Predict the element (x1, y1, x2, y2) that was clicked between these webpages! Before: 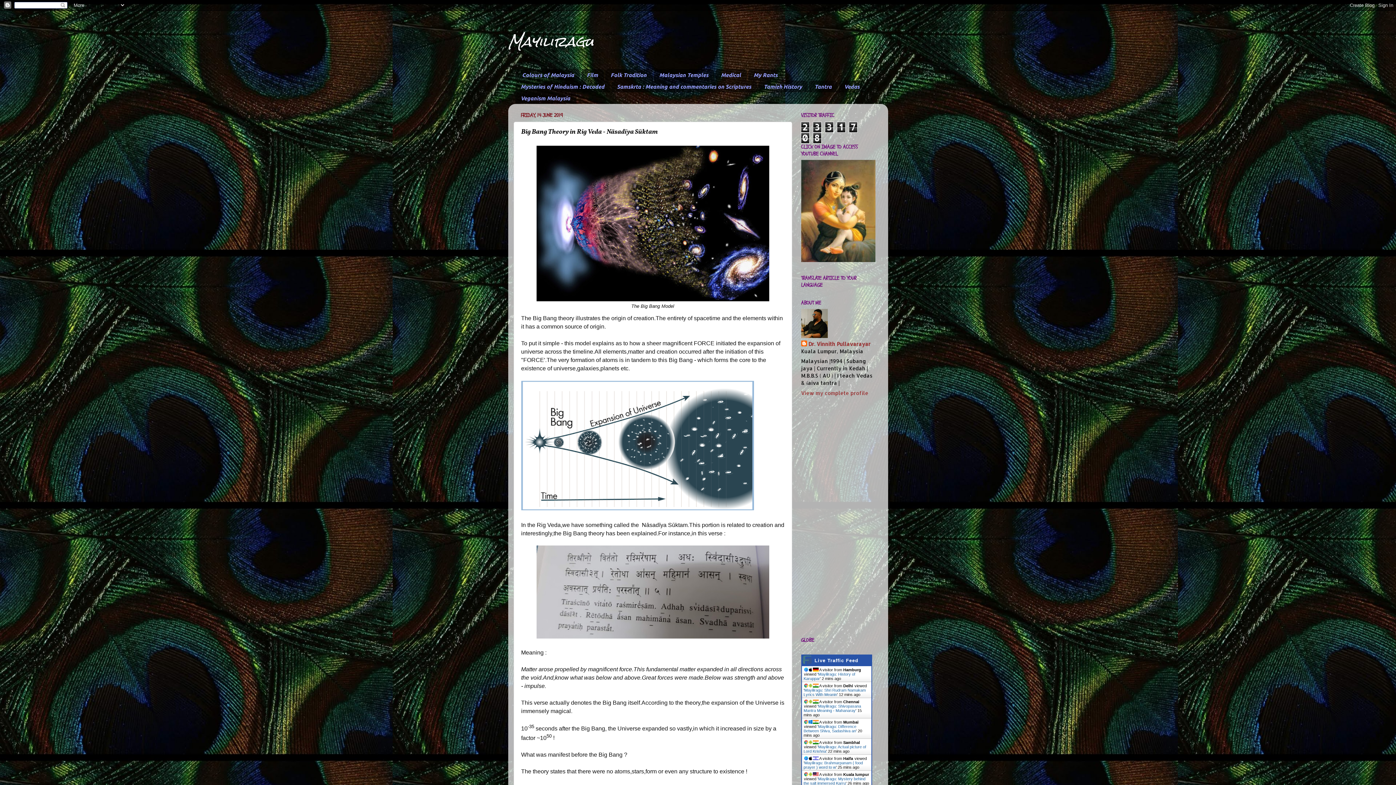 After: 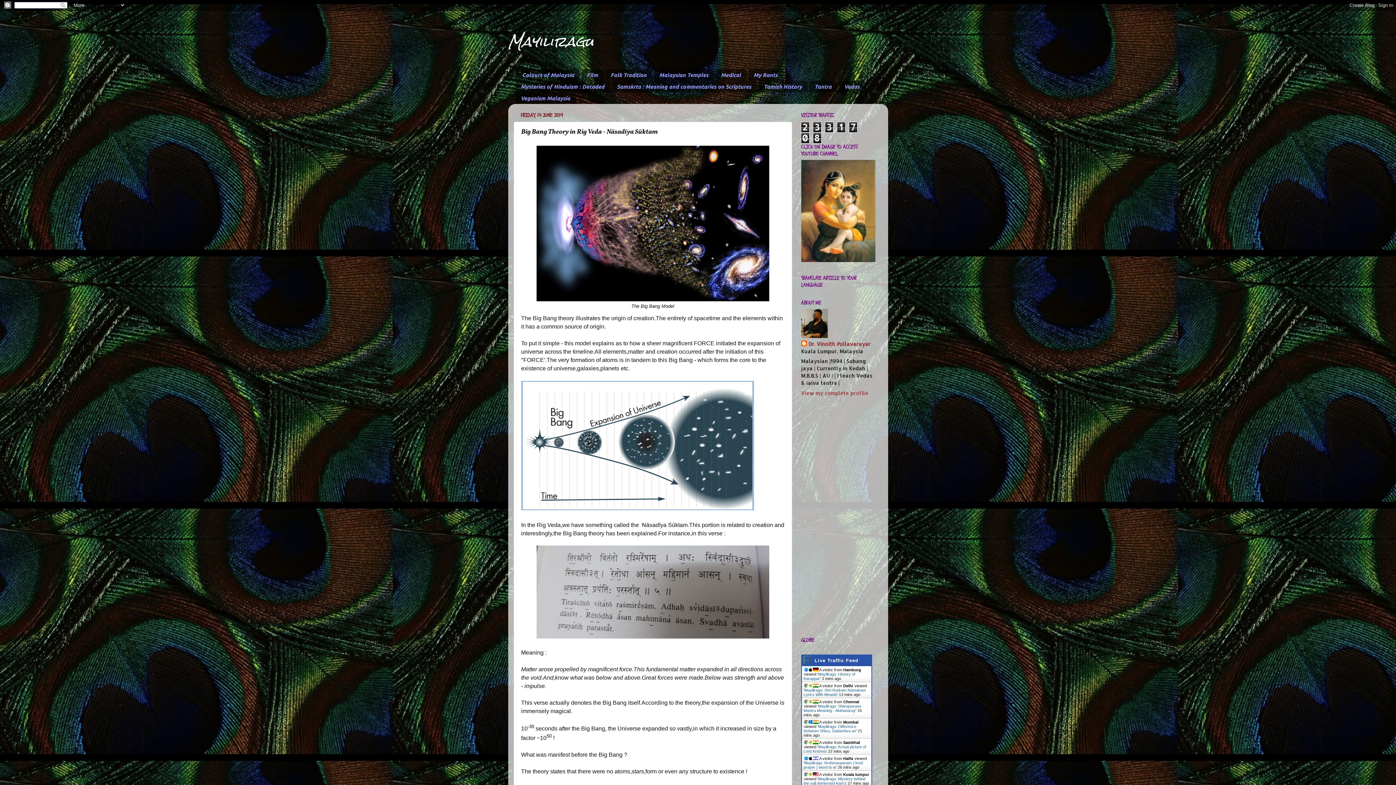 Action: bbox: (803, 776, 865, 785) label: Mayiliragu: Mystery behind the salt immersed Karru